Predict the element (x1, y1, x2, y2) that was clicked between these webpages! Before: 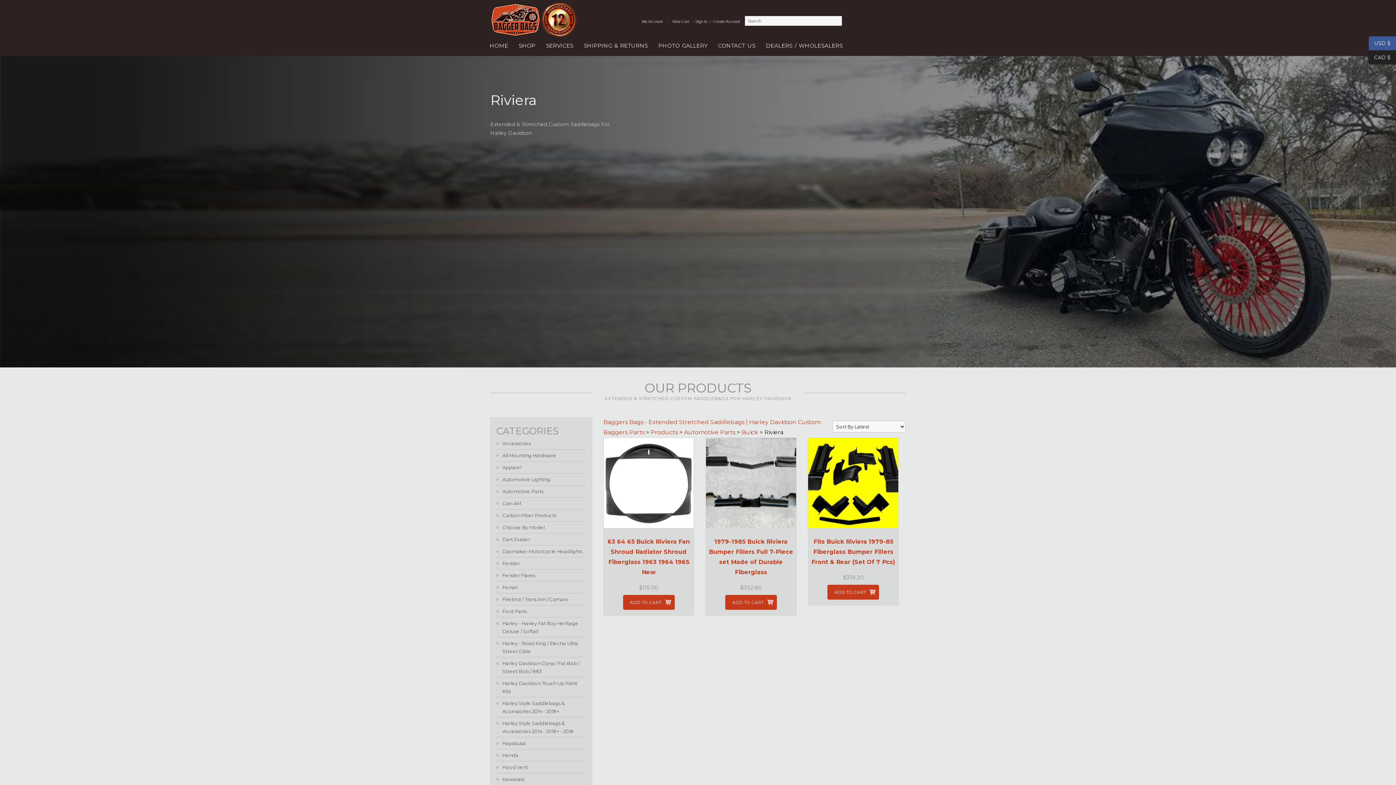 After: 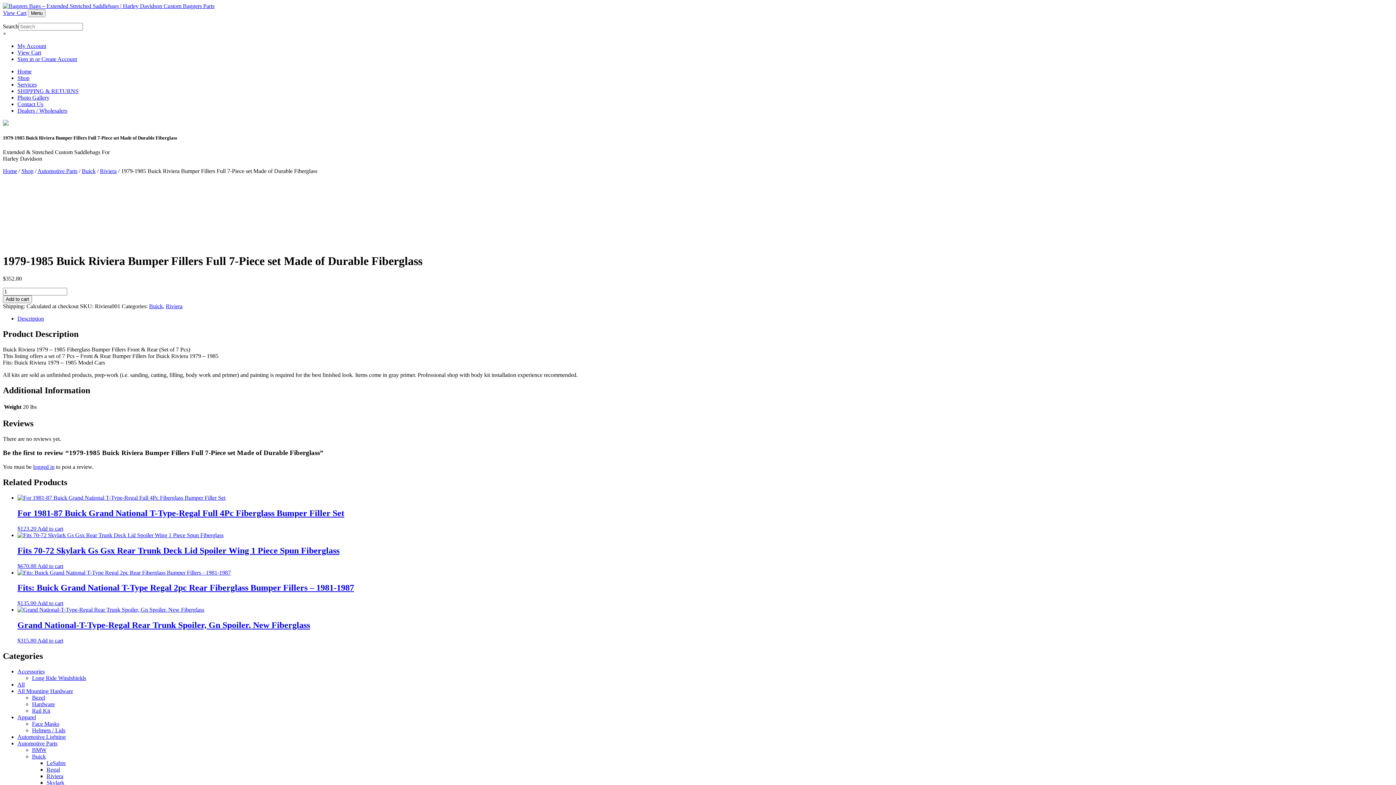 Action: bbox: (706, 438, 796, 592) label: 1979-1985 Buick Riviera Bumper Fillers Full 7-Piece set Made of Durable Fiberglass
$352.80